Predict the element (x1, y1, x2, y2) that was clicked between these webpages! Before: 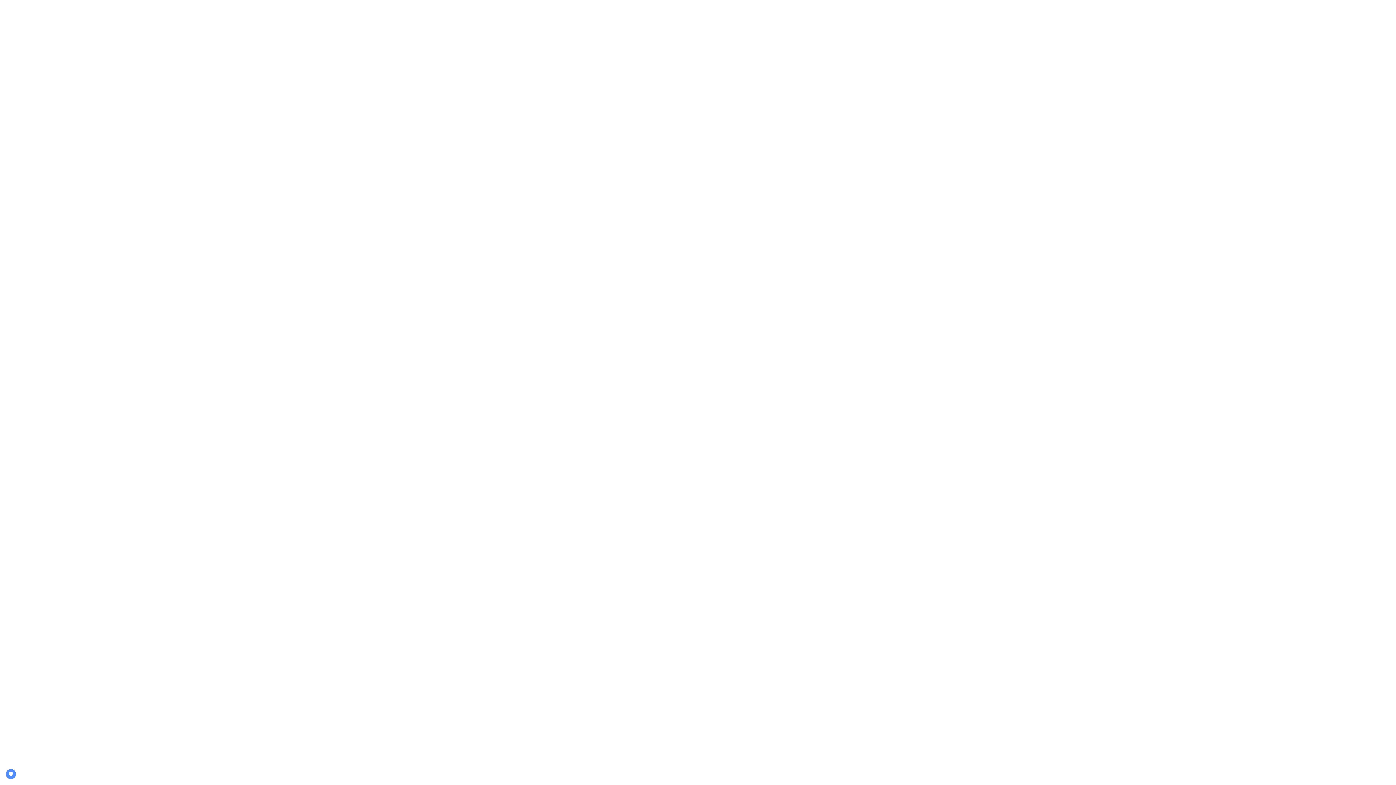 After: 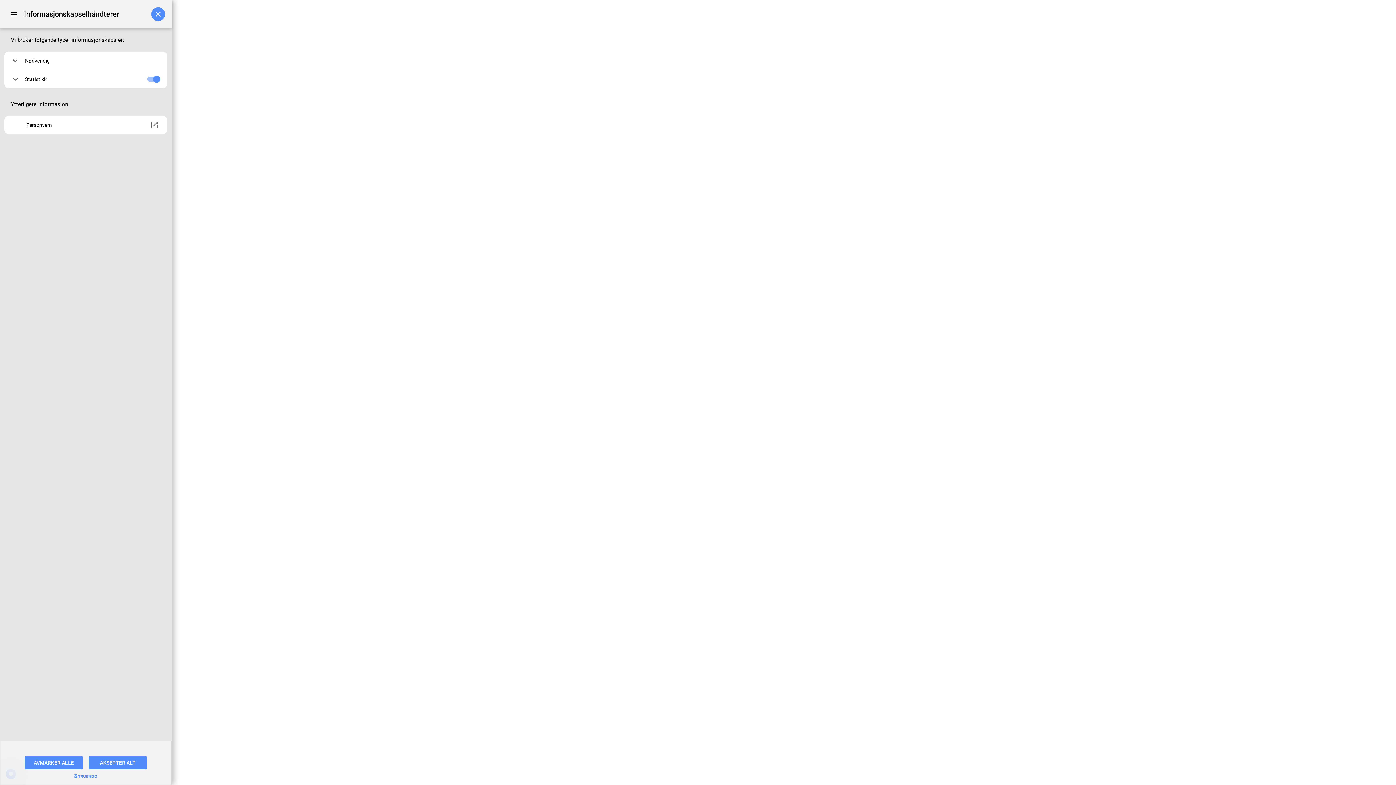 Action: label: PRIVACY bbox: (5, 769, 16, 779)